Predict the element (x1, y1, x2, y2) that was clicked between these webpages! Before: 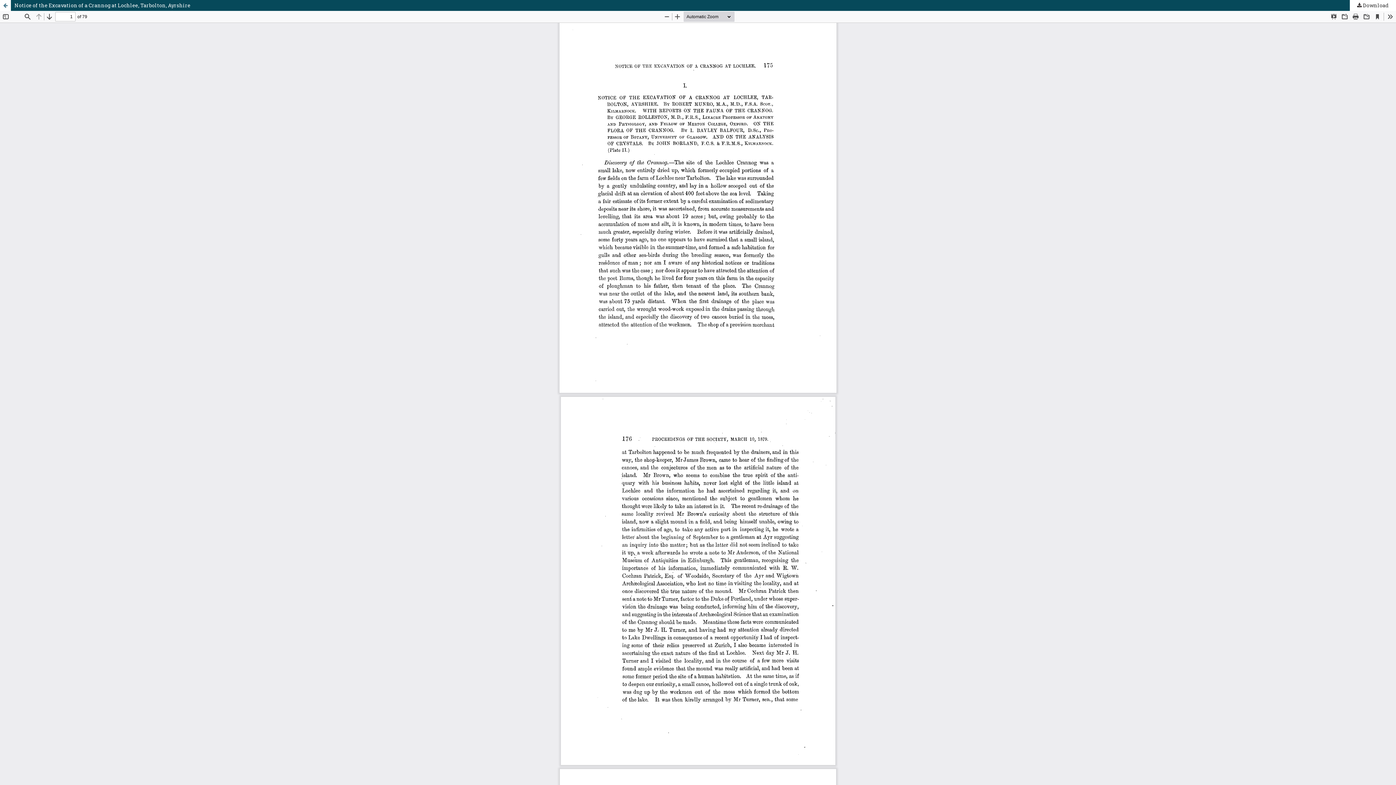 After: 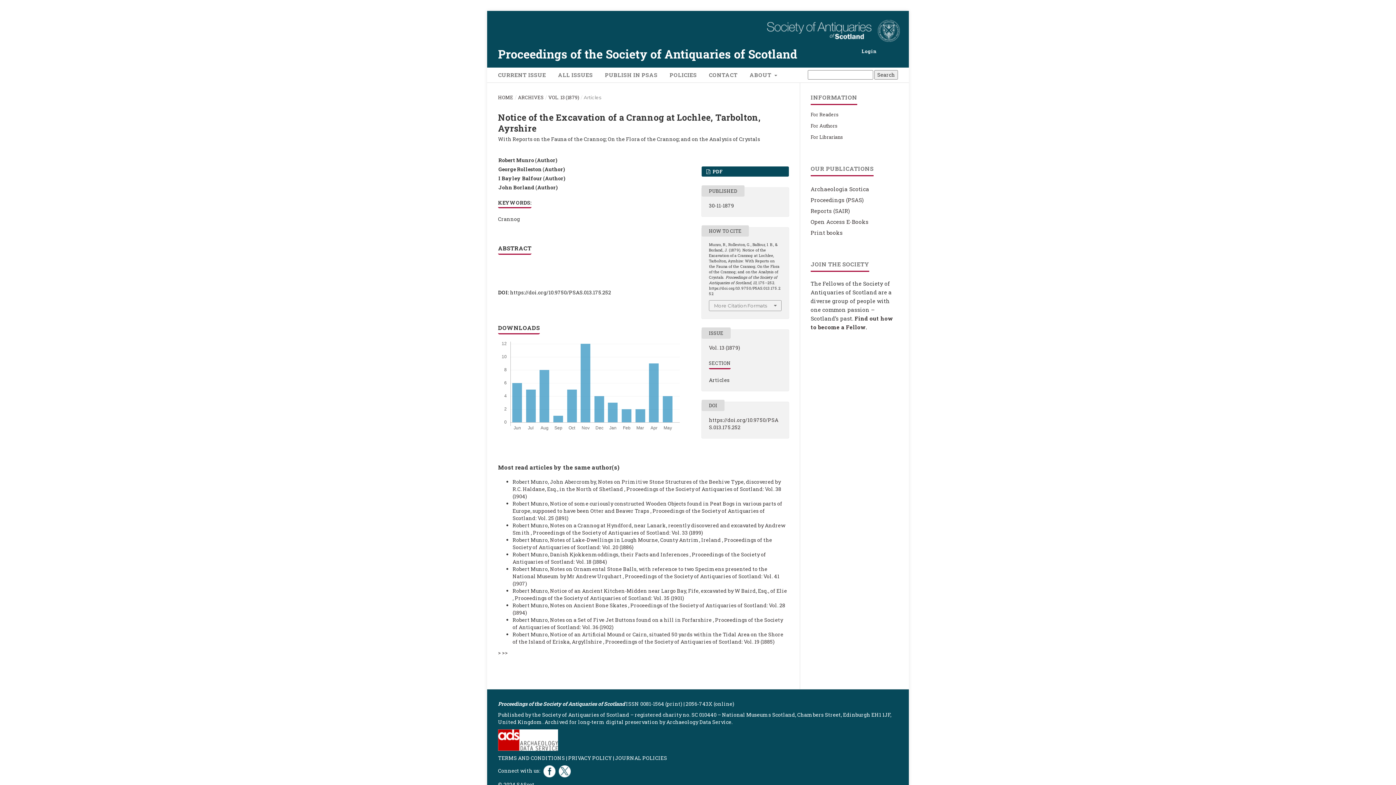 Action: label: Return to Article Details bbox: (0, 0, 10, 10)